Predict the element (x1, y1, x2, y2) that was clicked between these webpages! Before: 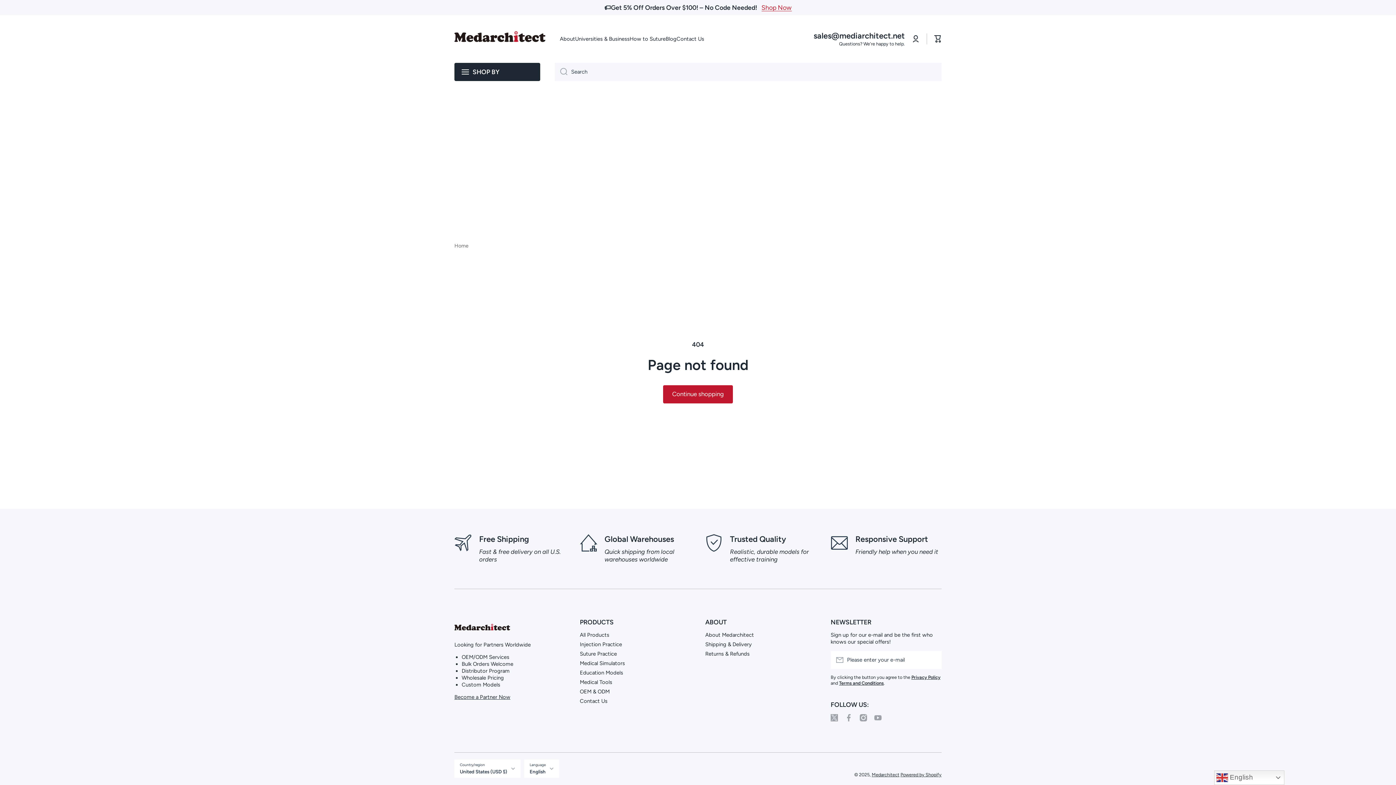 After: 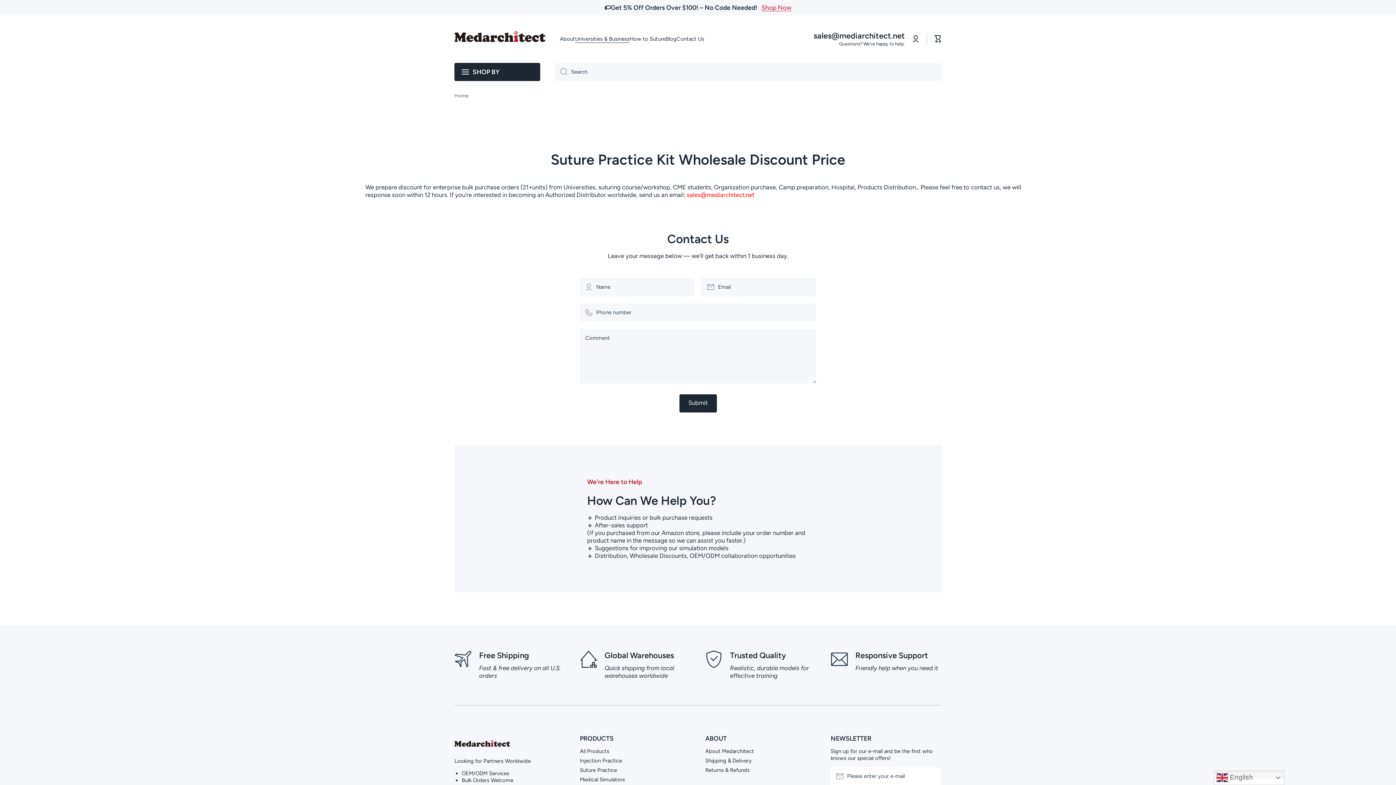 Action: label: Become a Partner Now bbox: (454, 694, 510, 700)